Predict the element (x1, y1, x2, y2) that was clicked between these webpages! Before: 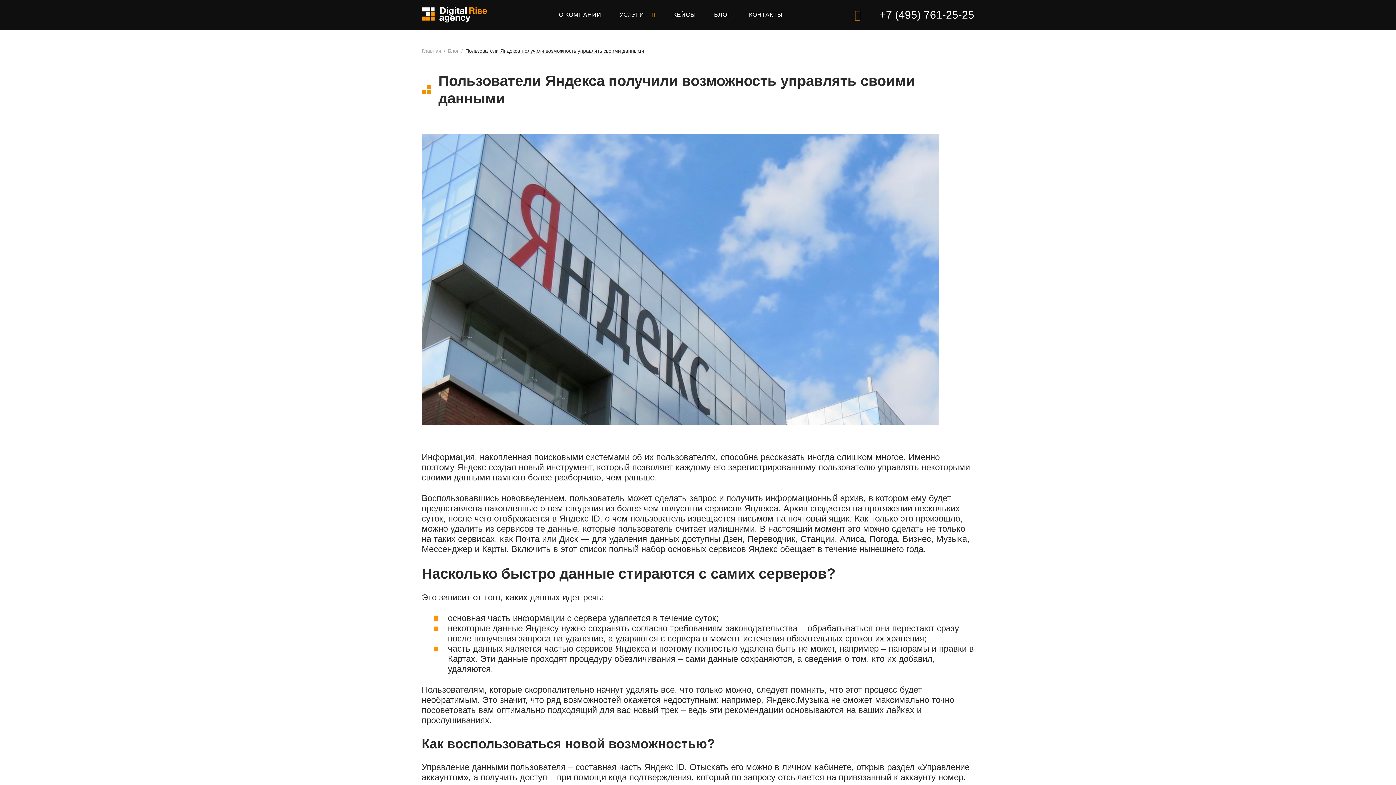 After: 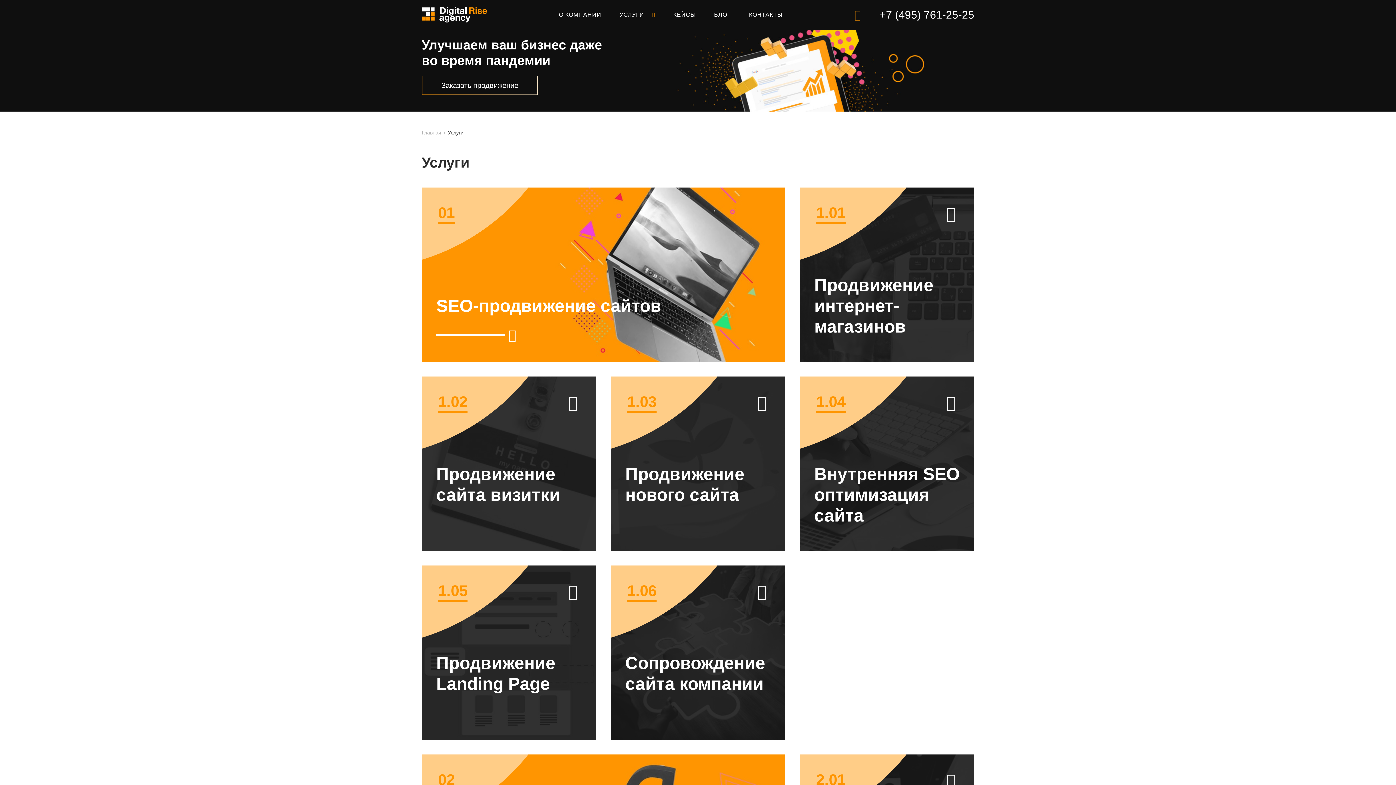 Action: bbox: (619, 0, 655, 29) label: УСЛУГИ